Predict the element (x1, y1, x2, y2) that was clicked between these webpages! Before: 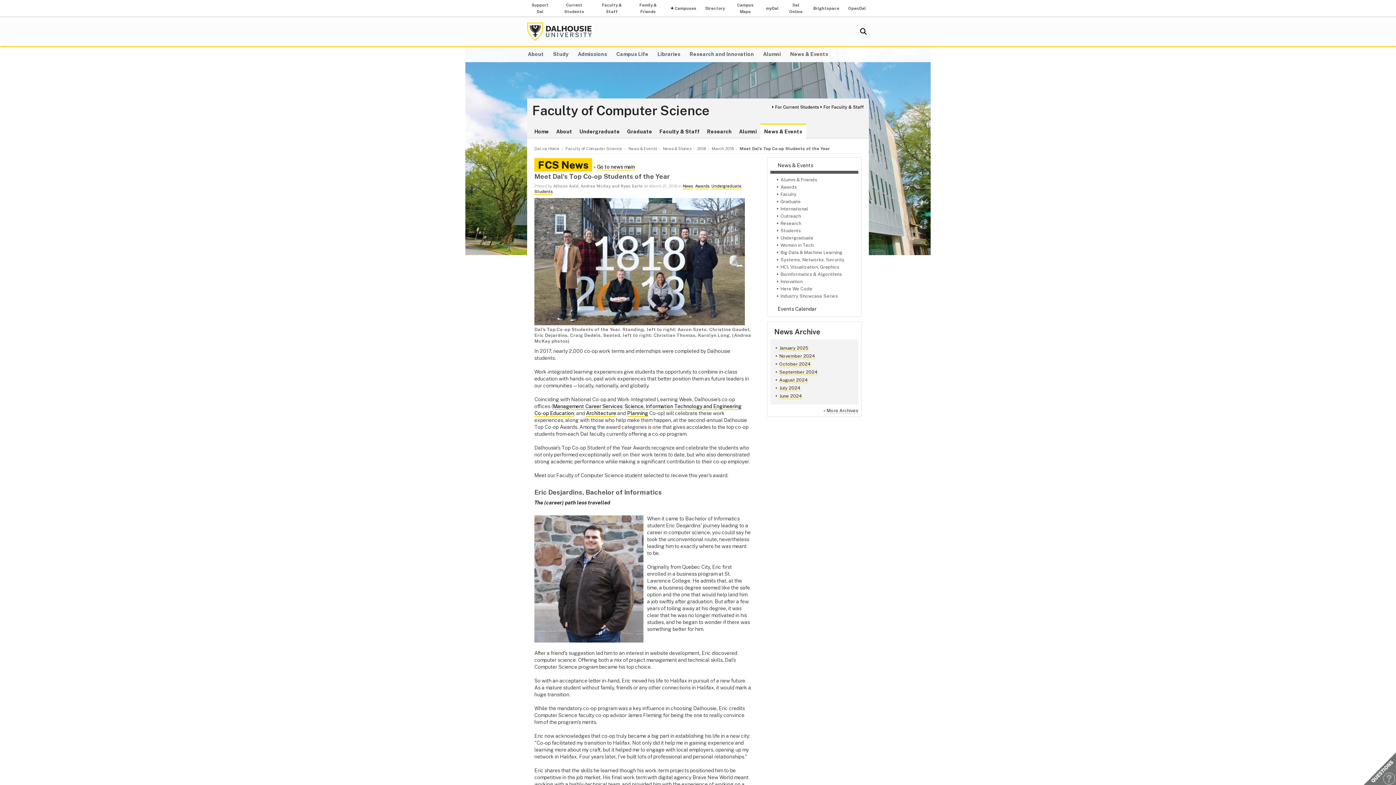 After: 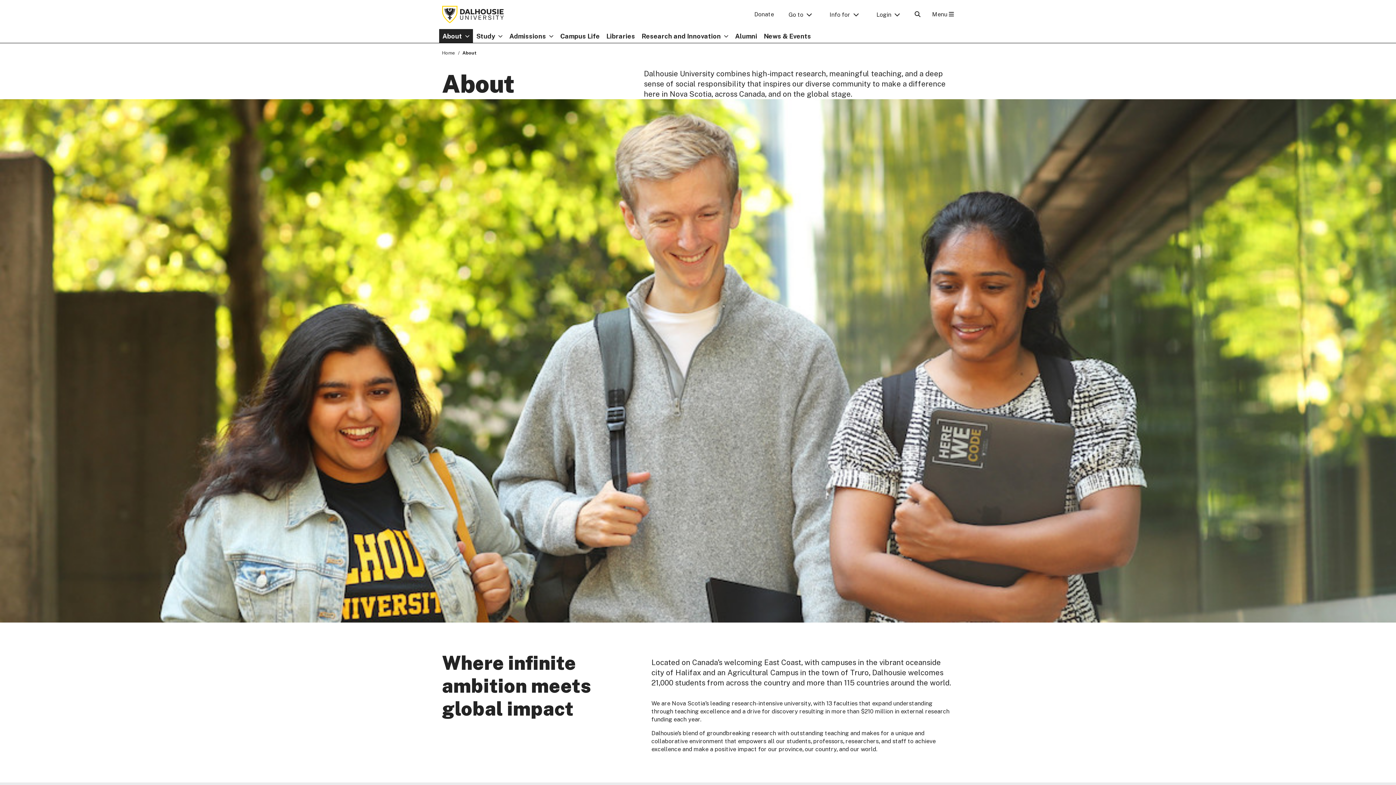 Action: bbox: (527, 50, 548, 58) label: About